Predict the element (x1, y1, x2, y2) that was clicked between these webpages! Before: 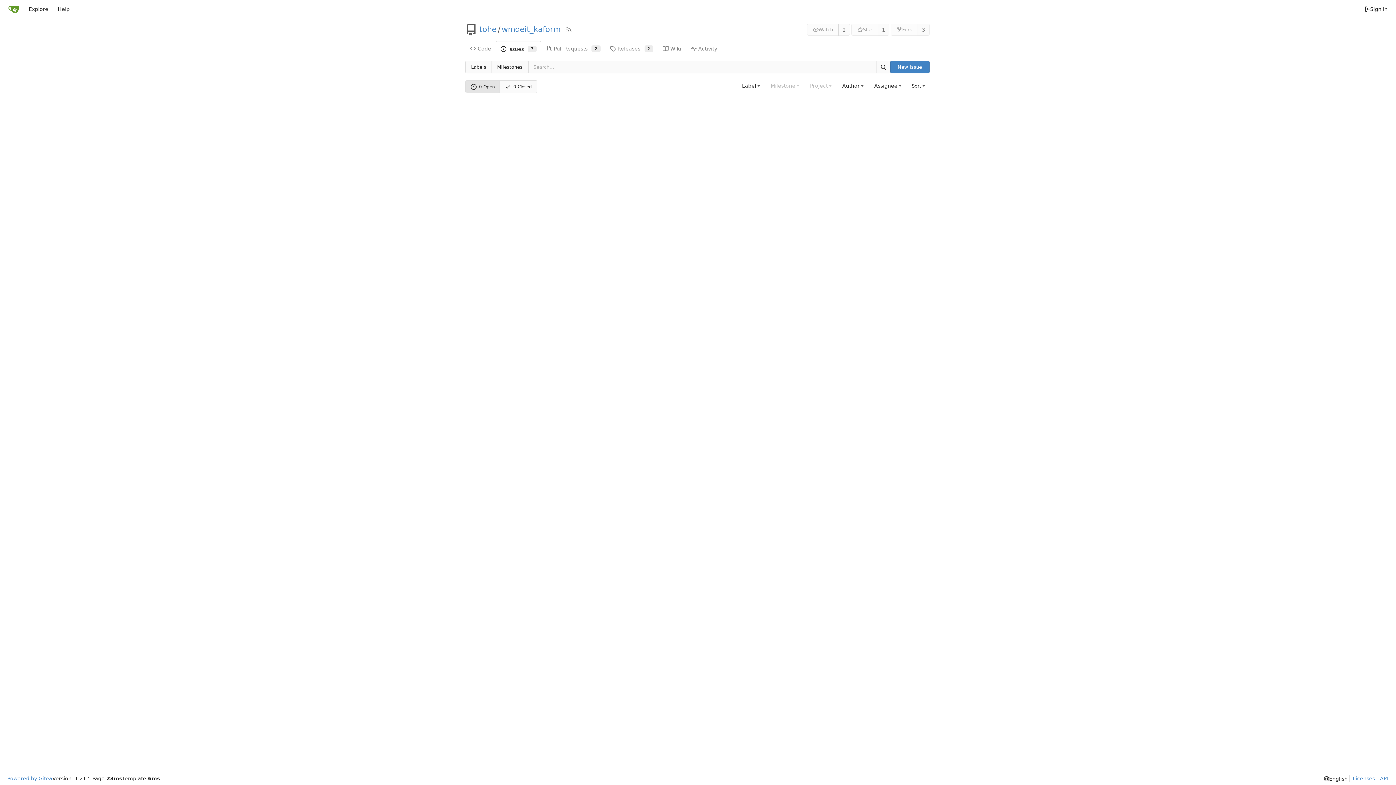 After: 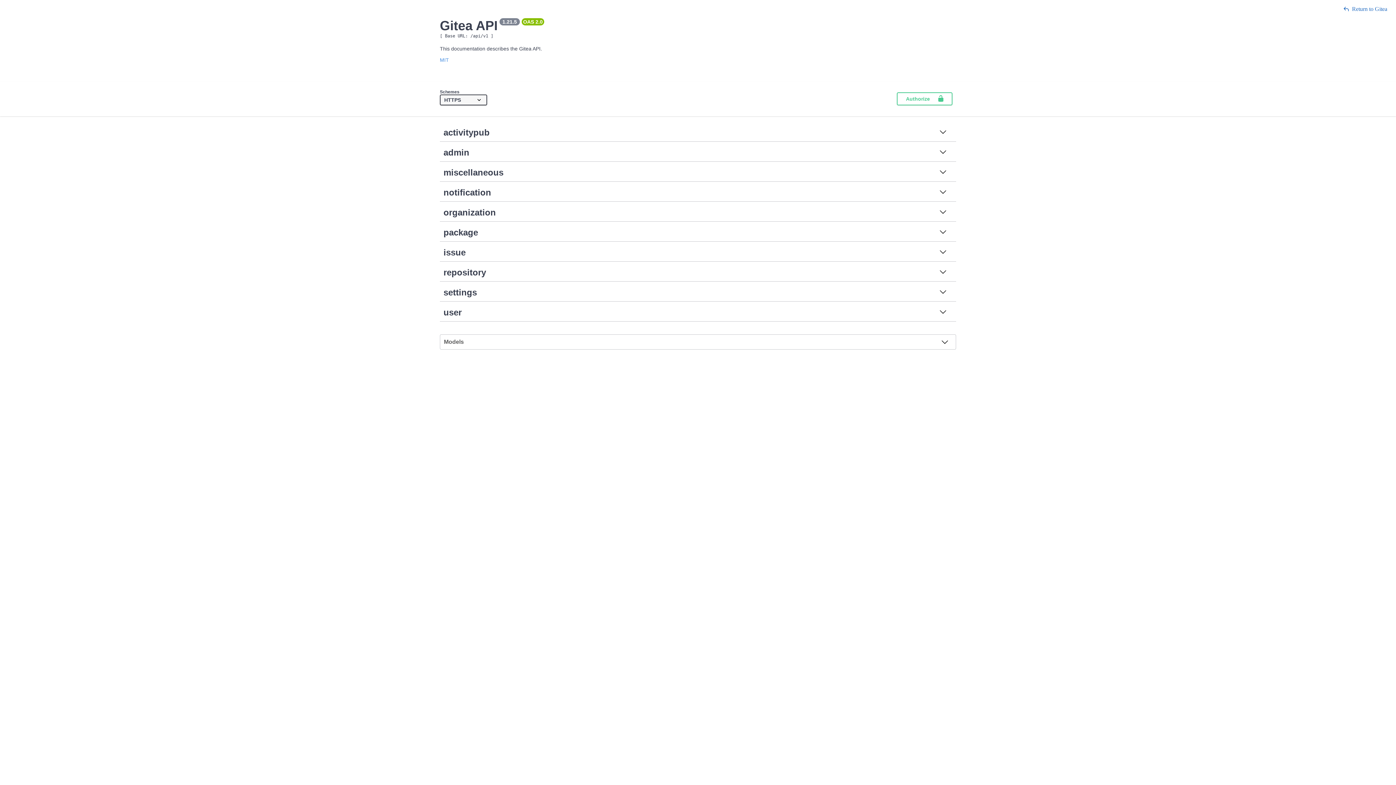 Action: bbox: (1377, 775, 1388, 782) label: API